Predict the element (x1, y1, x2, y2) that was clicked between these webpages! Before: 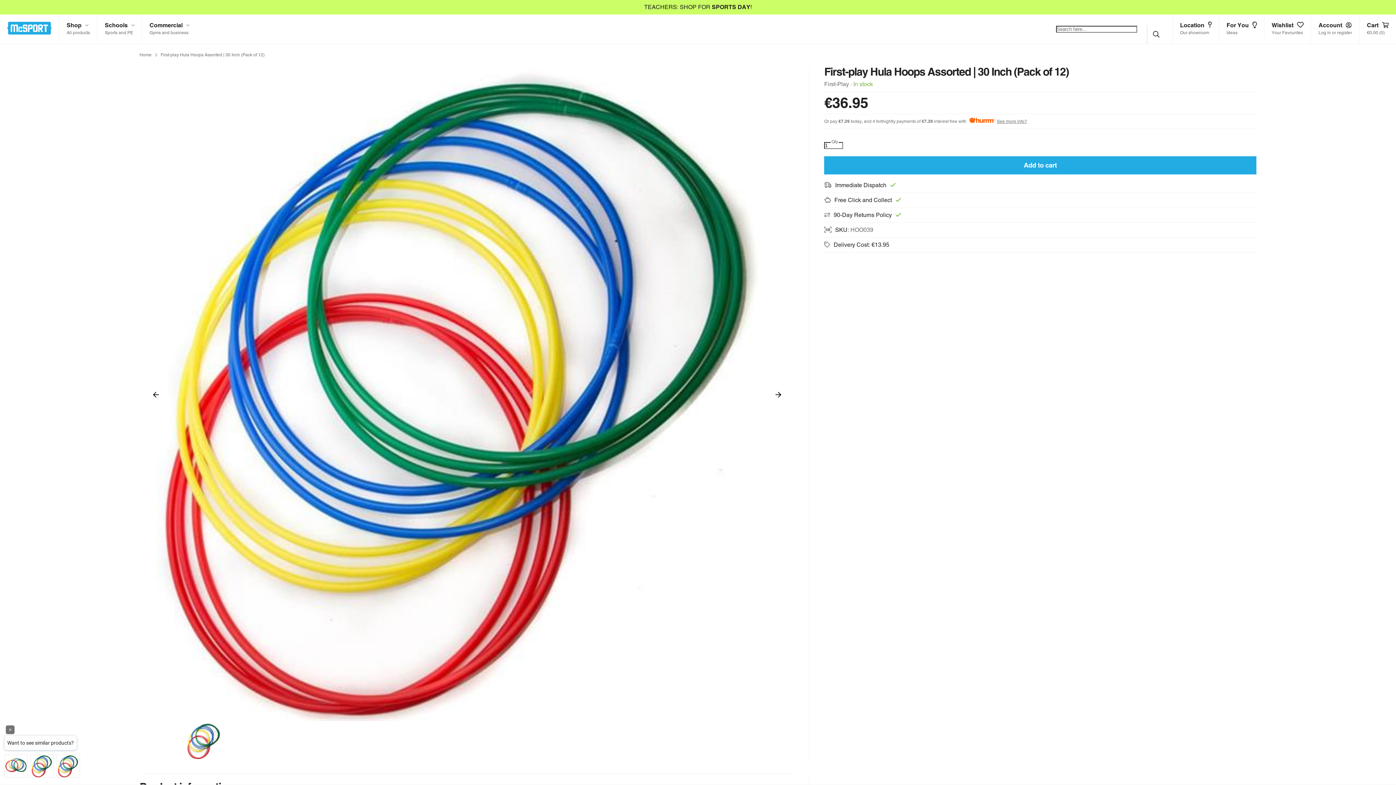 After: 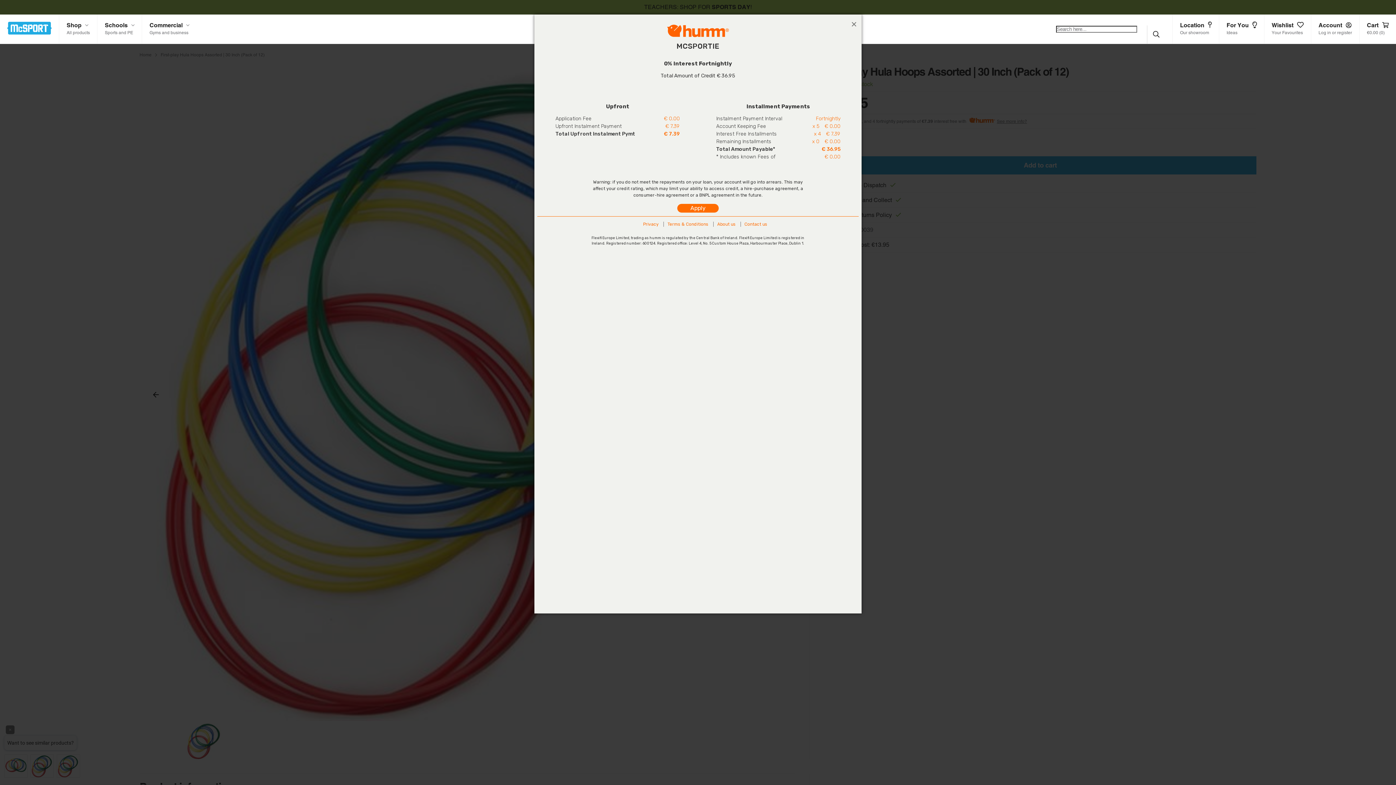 Action: bbox: (824, 113, 1256, 129) label: Or pay €7.39 today, and 4 fortnightly payments of €7.39 interest free with   more info